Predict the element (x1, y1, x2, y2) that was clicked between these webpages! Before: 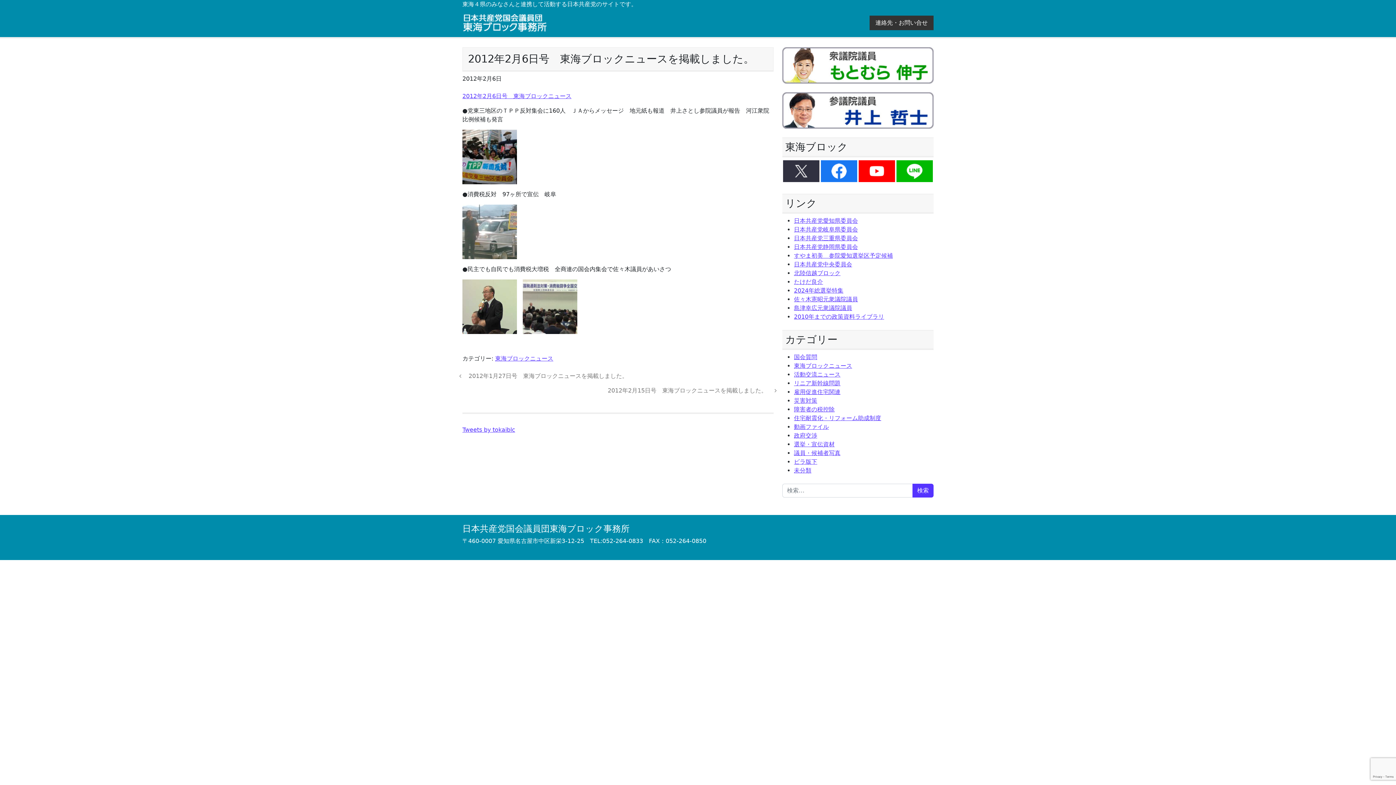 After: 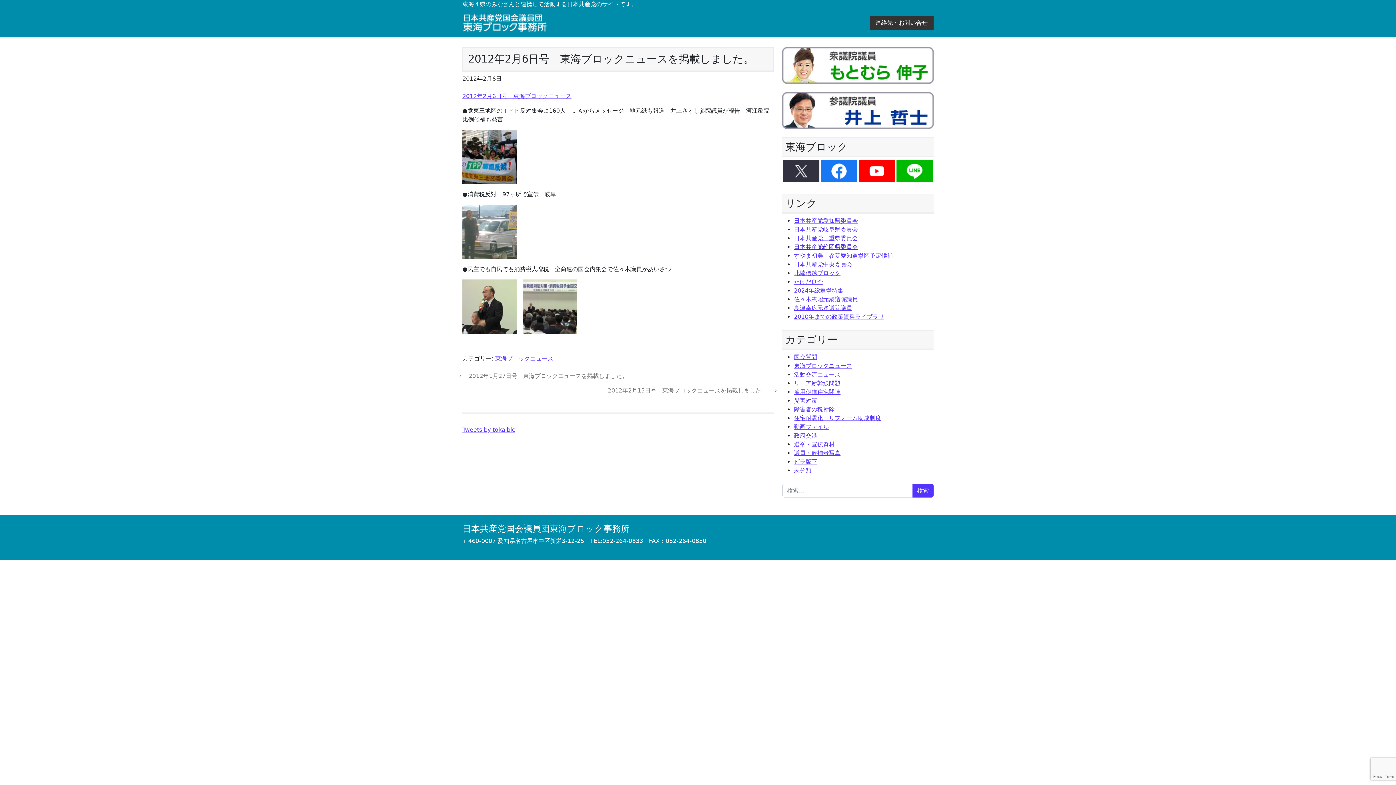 Action: bbox: (794, 243, 858, 250) label: 日本共産党静岡県委員会